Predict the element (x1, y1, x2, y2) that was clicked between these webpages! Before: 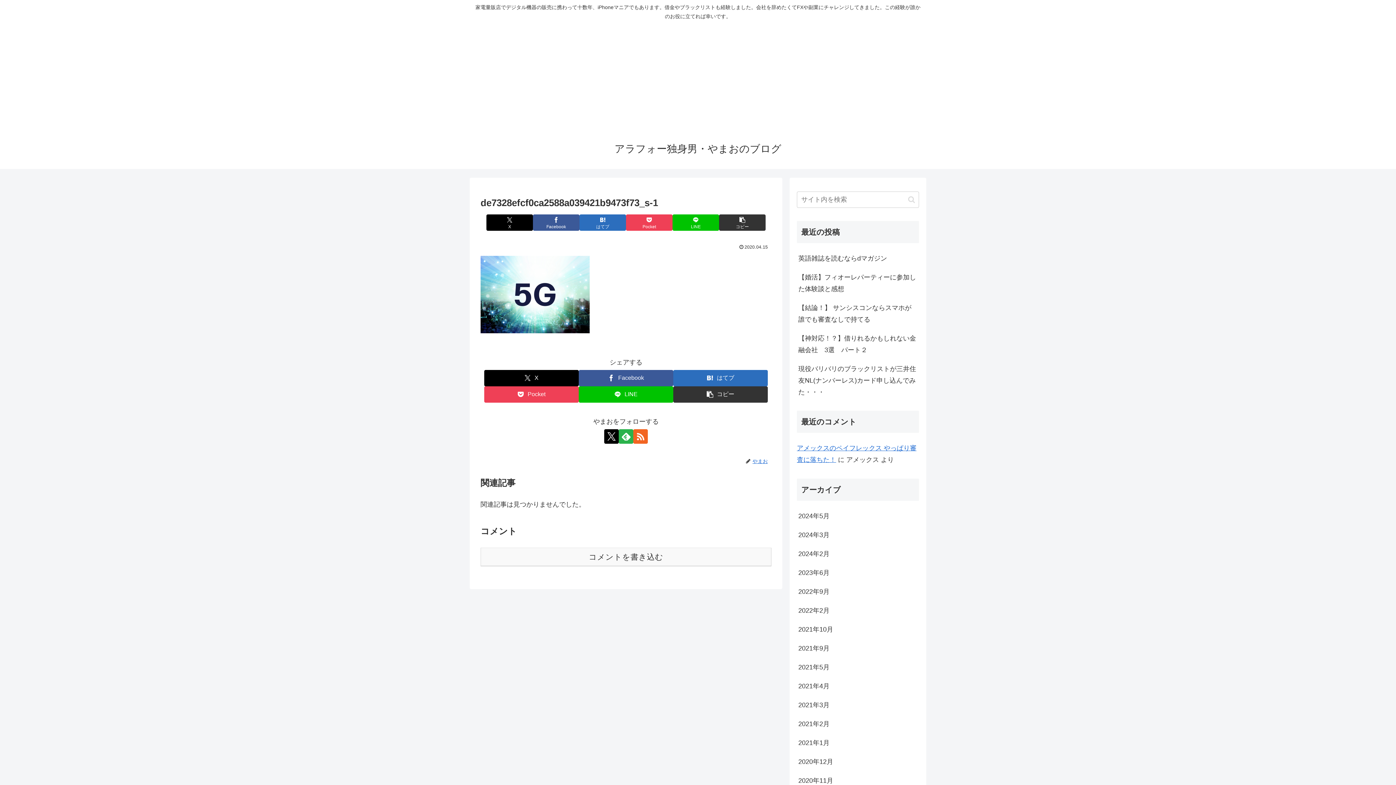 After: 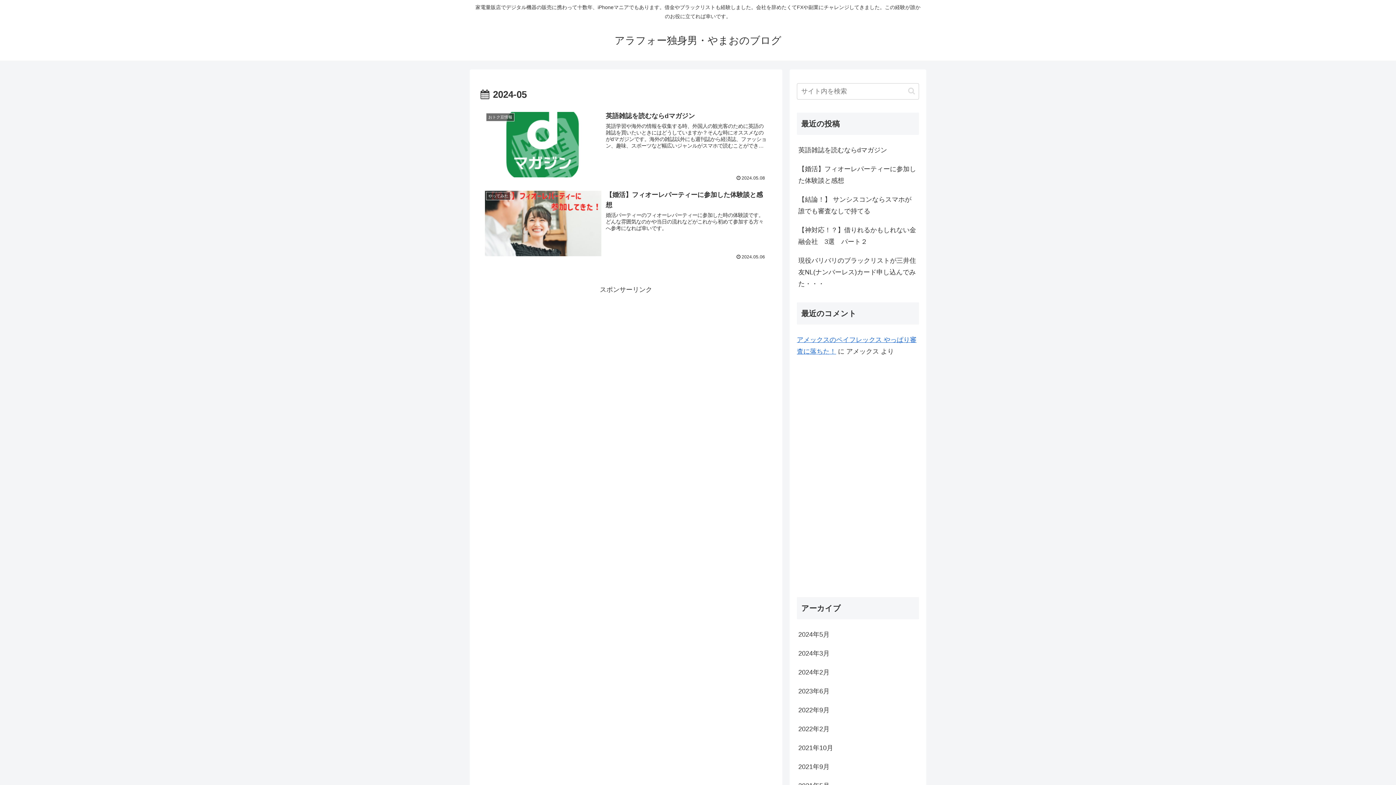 Action: bbox: (797, 506, 919, 525) label: 2024年5月